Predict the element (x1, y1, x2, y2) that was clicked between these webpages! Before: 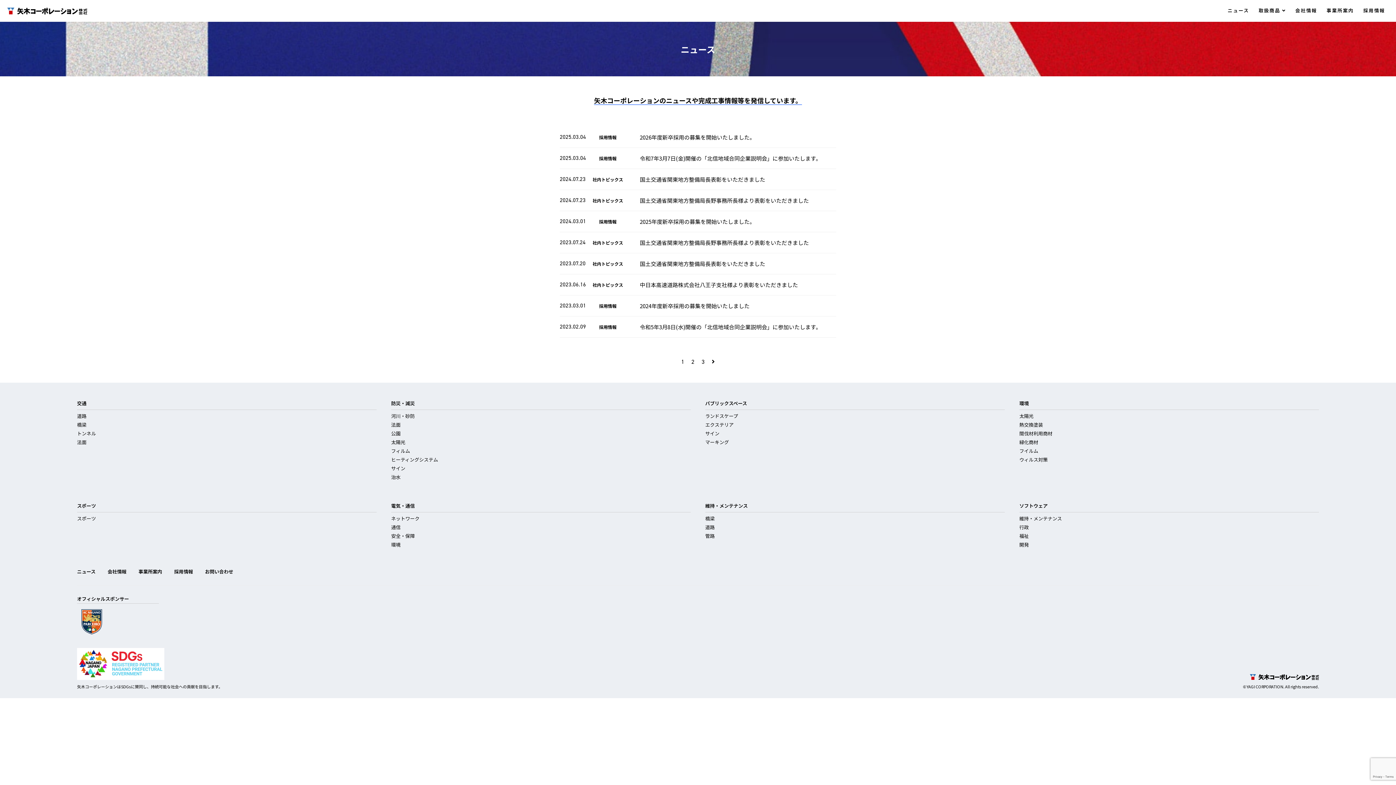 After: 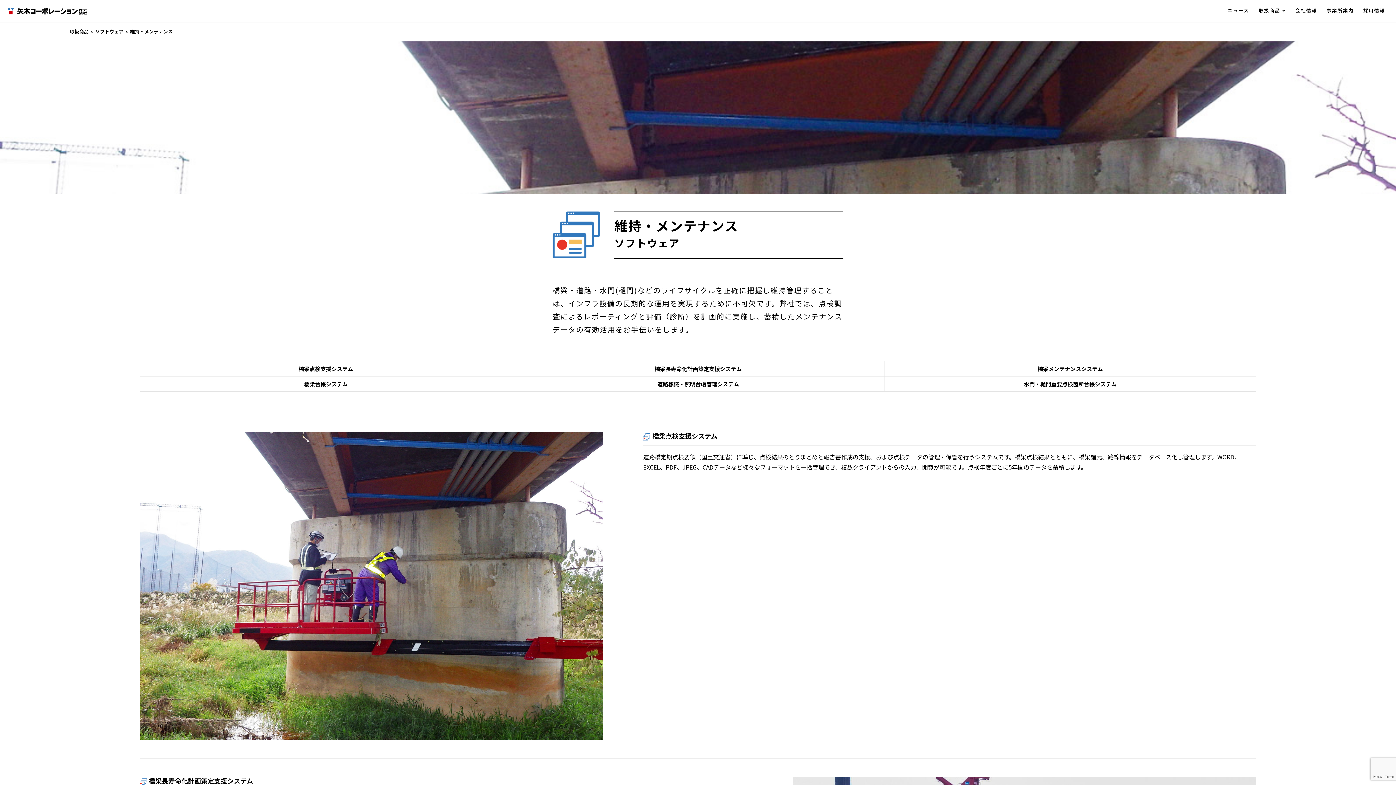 Action: bbox: (1019, 515, 1062, 522) label: 維持・メンテナンス